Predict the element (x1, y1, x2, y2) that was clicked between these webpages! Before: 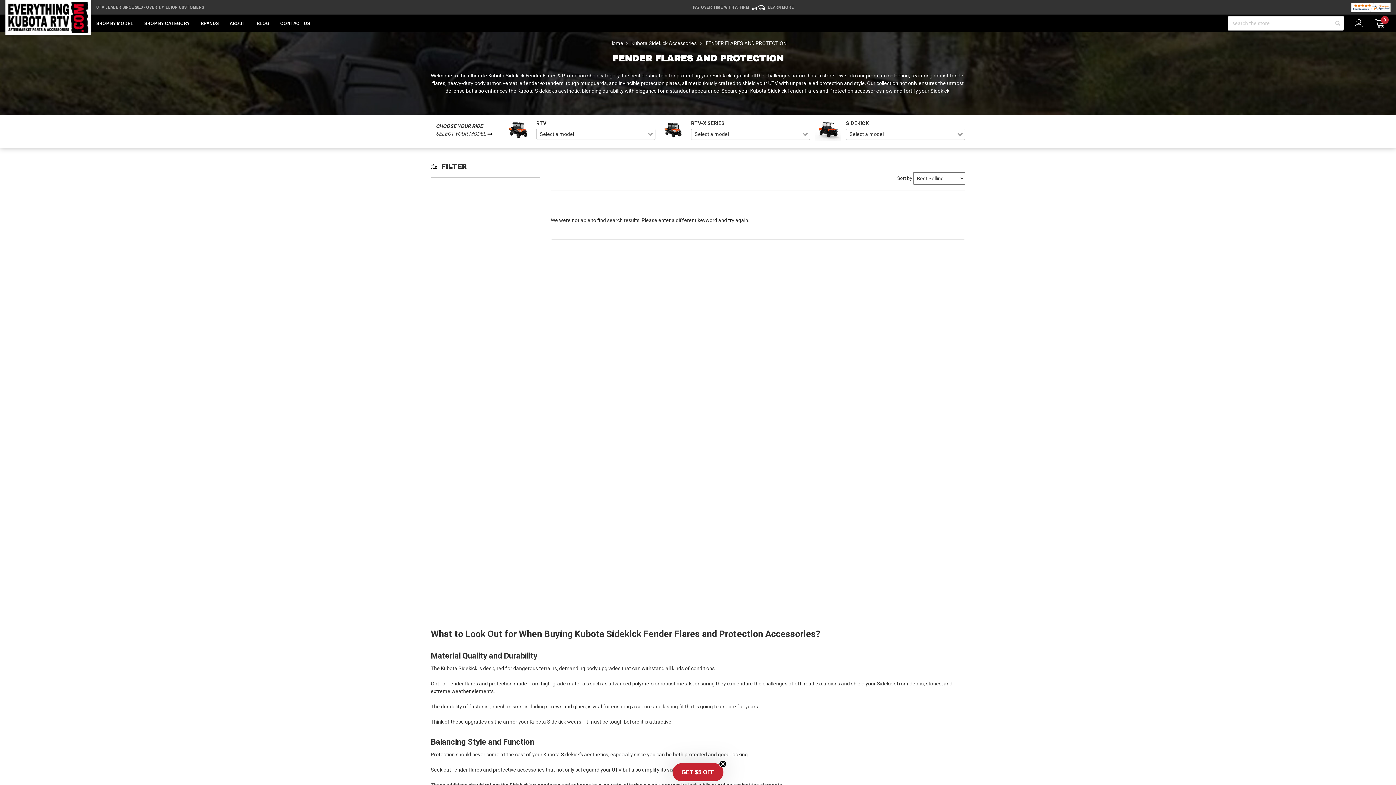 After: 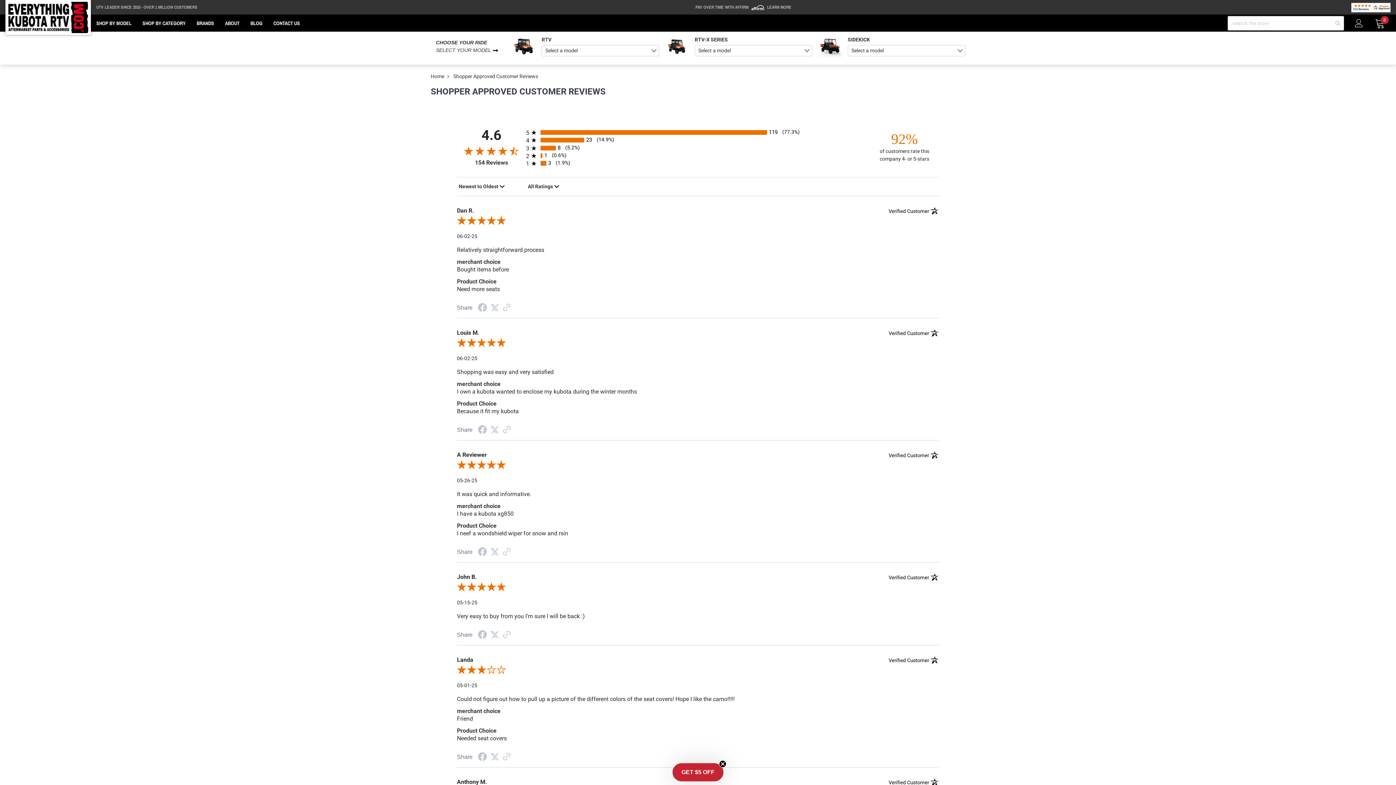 Action: bbox: (1351, 2, 1390, 12)